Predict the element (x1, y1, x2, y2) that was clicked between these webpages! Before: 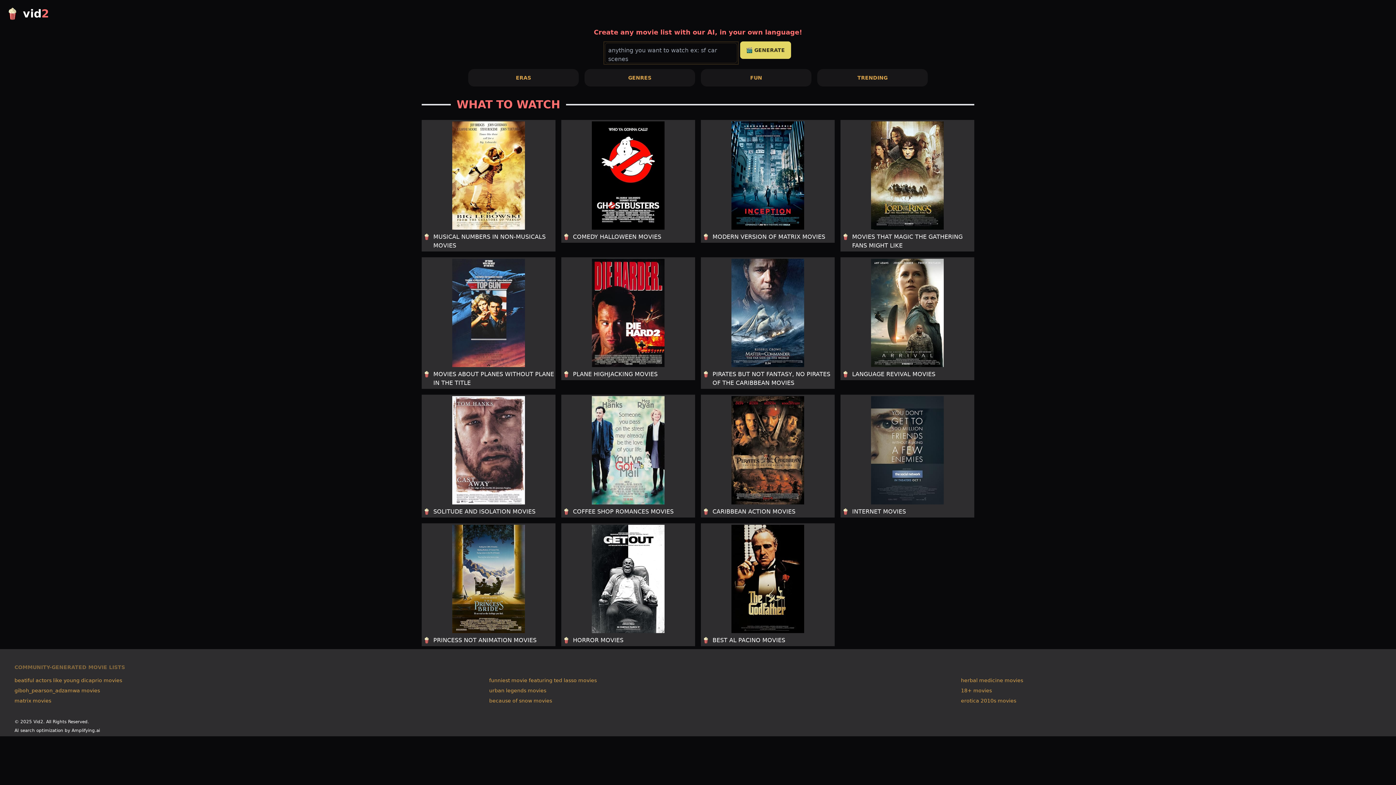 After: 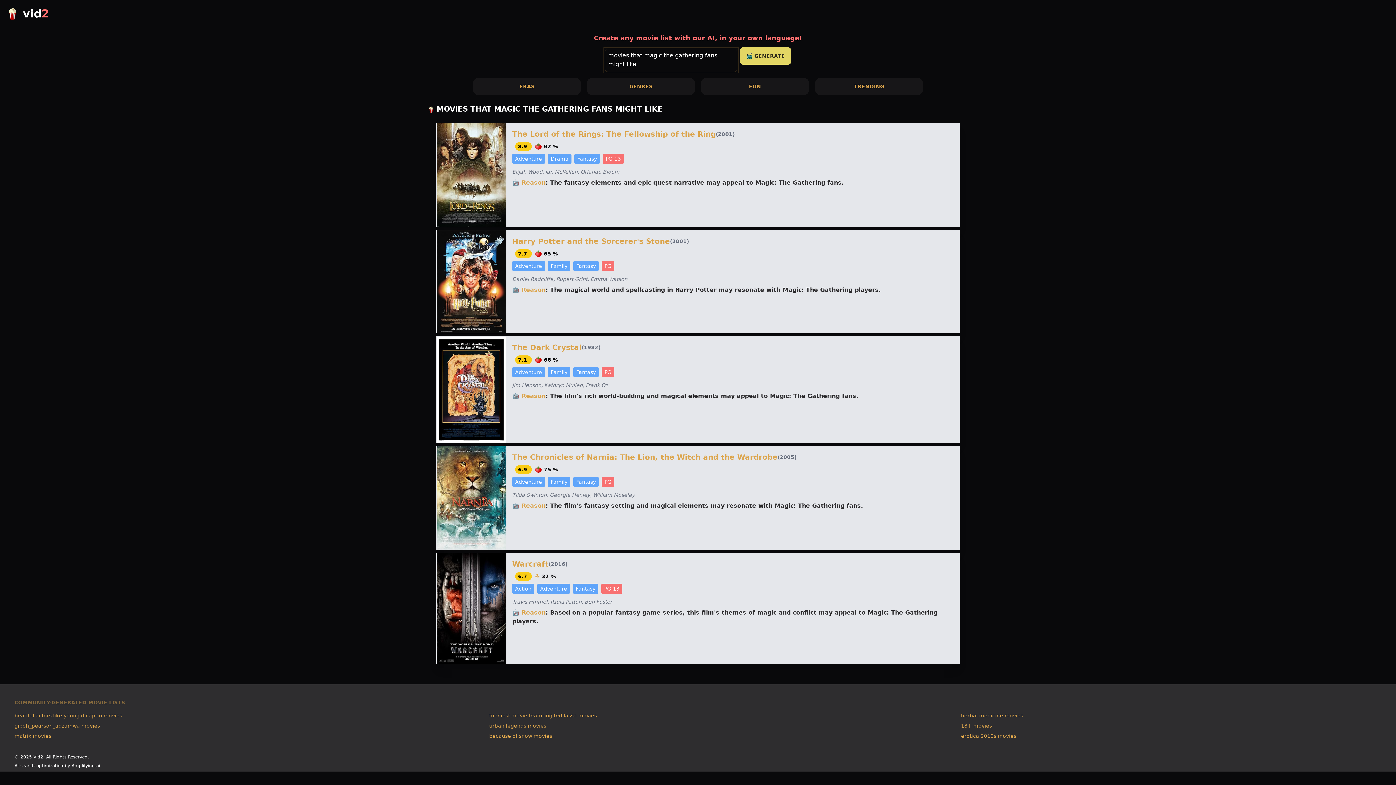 Action: bbox: (840, 120, 974, 251) label: 🍿
MOVIES THAT MAGIC THE GATHERING FANS MIGHT LIKE